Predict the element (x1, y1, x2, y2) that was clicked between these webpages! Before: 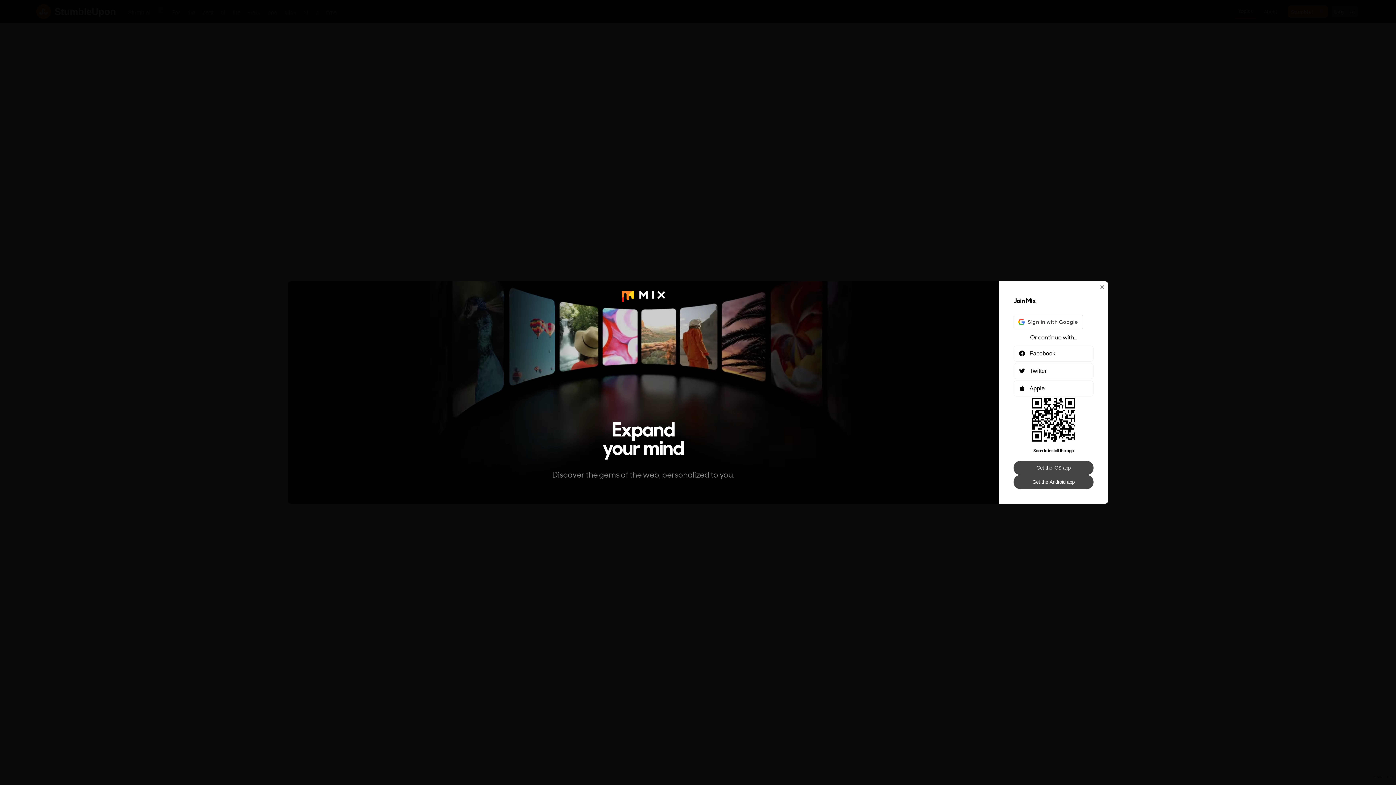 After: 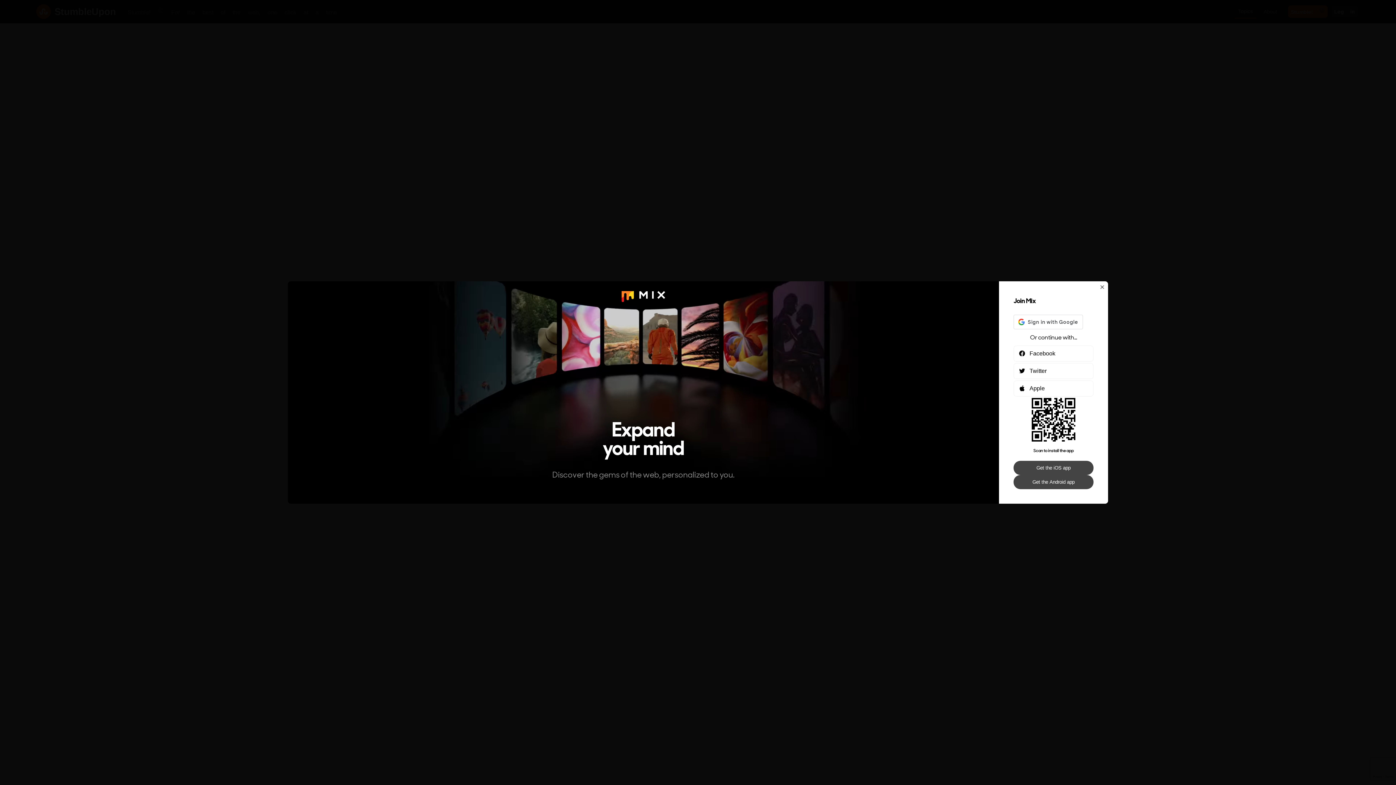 Action: bbox: (1013, 475, 1093, 489) label: Get the Android app